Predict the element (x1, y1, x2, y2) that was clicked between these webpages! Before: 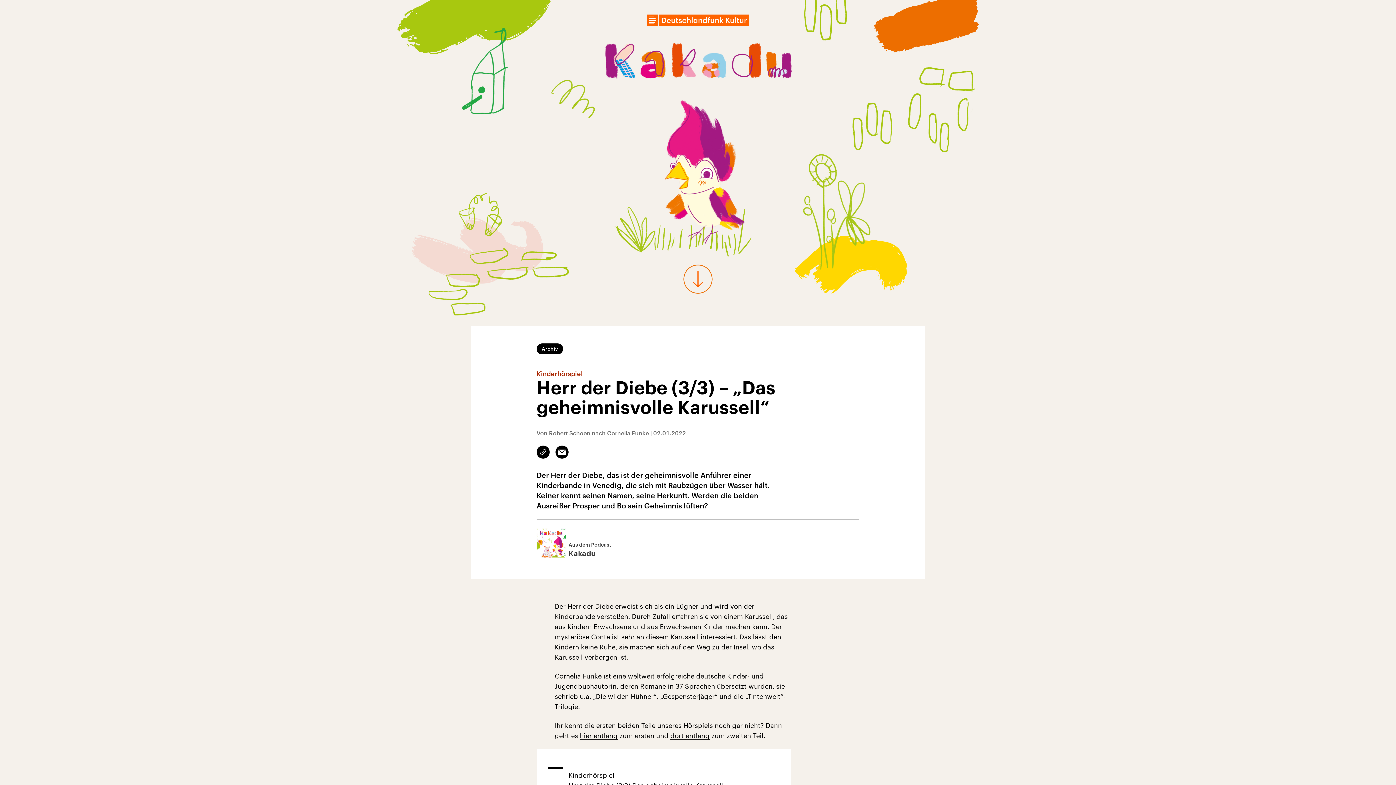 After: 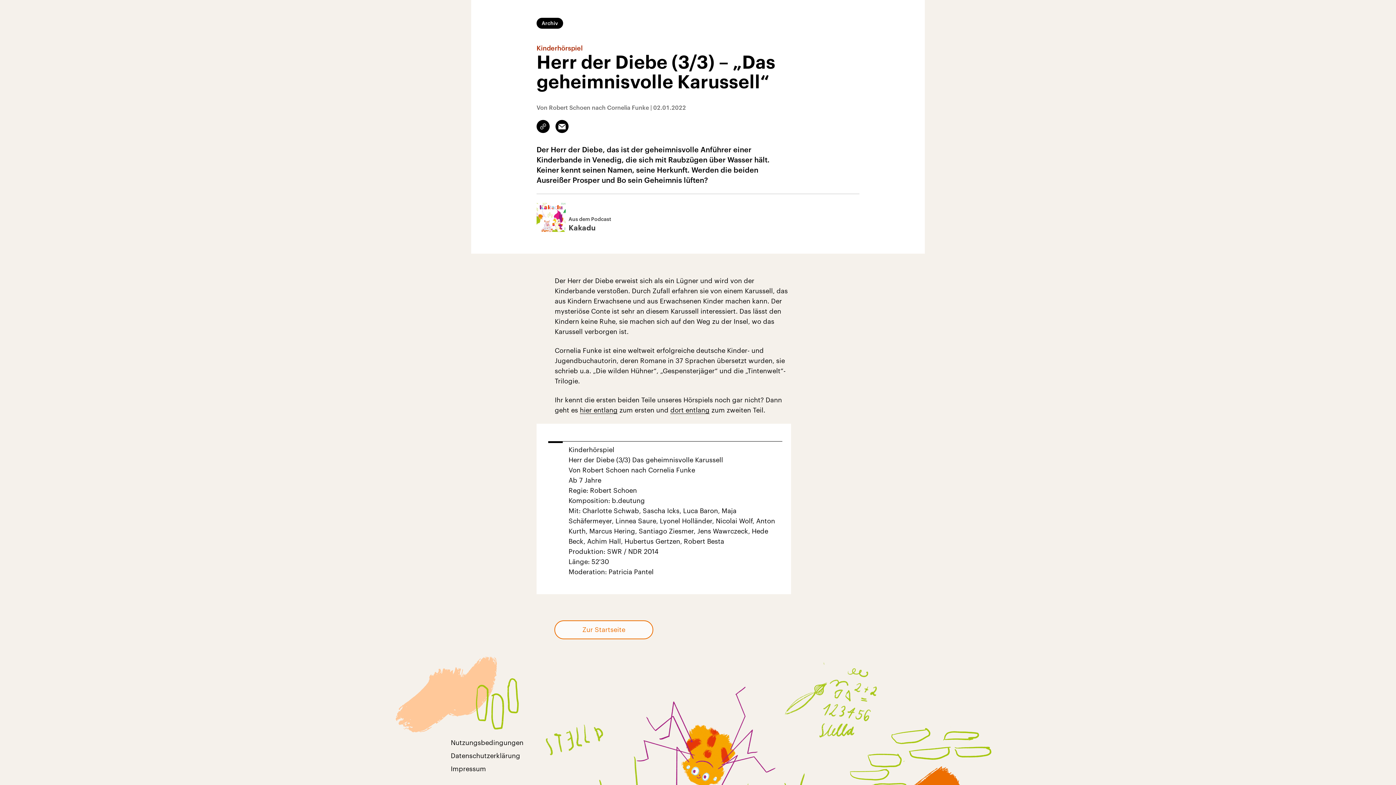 Action: bbox: (683, 264, 712, 293)